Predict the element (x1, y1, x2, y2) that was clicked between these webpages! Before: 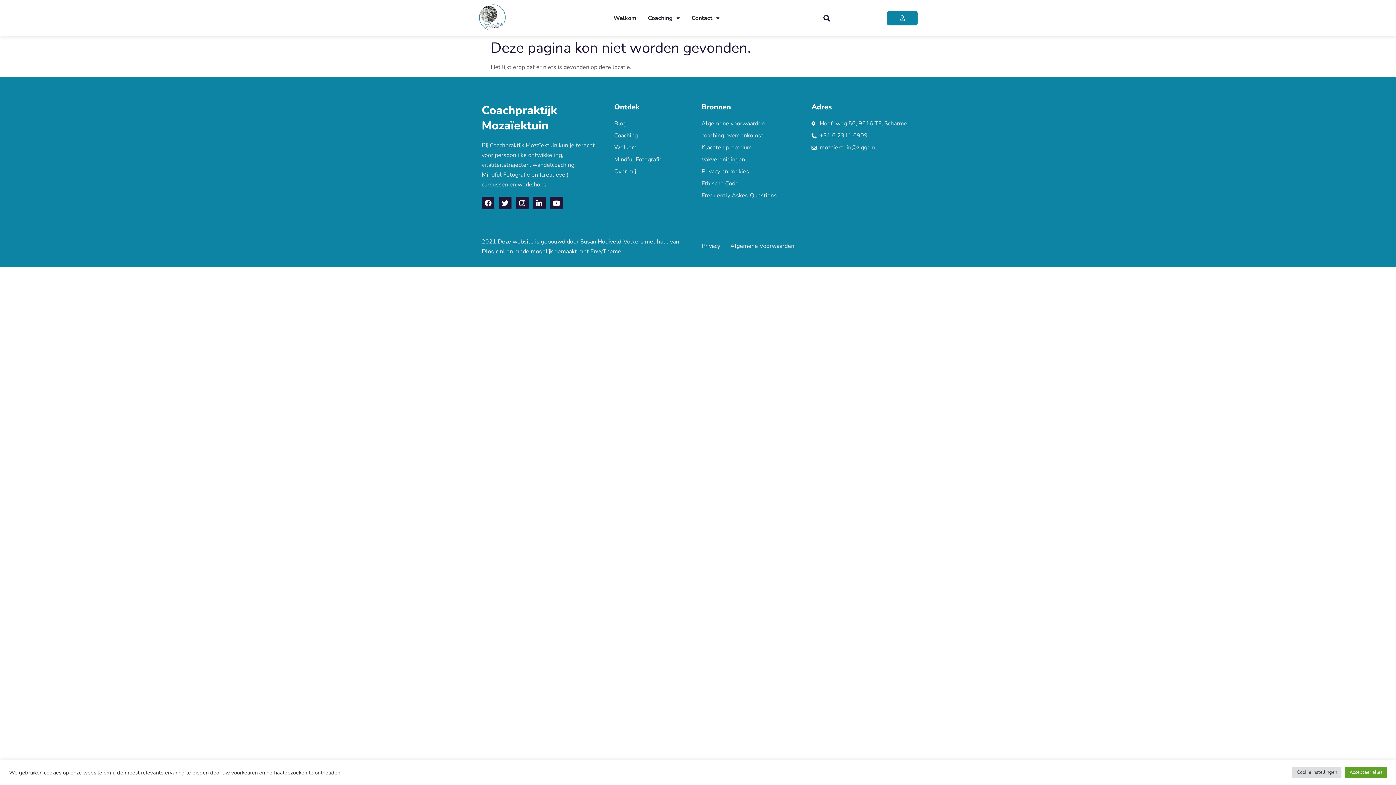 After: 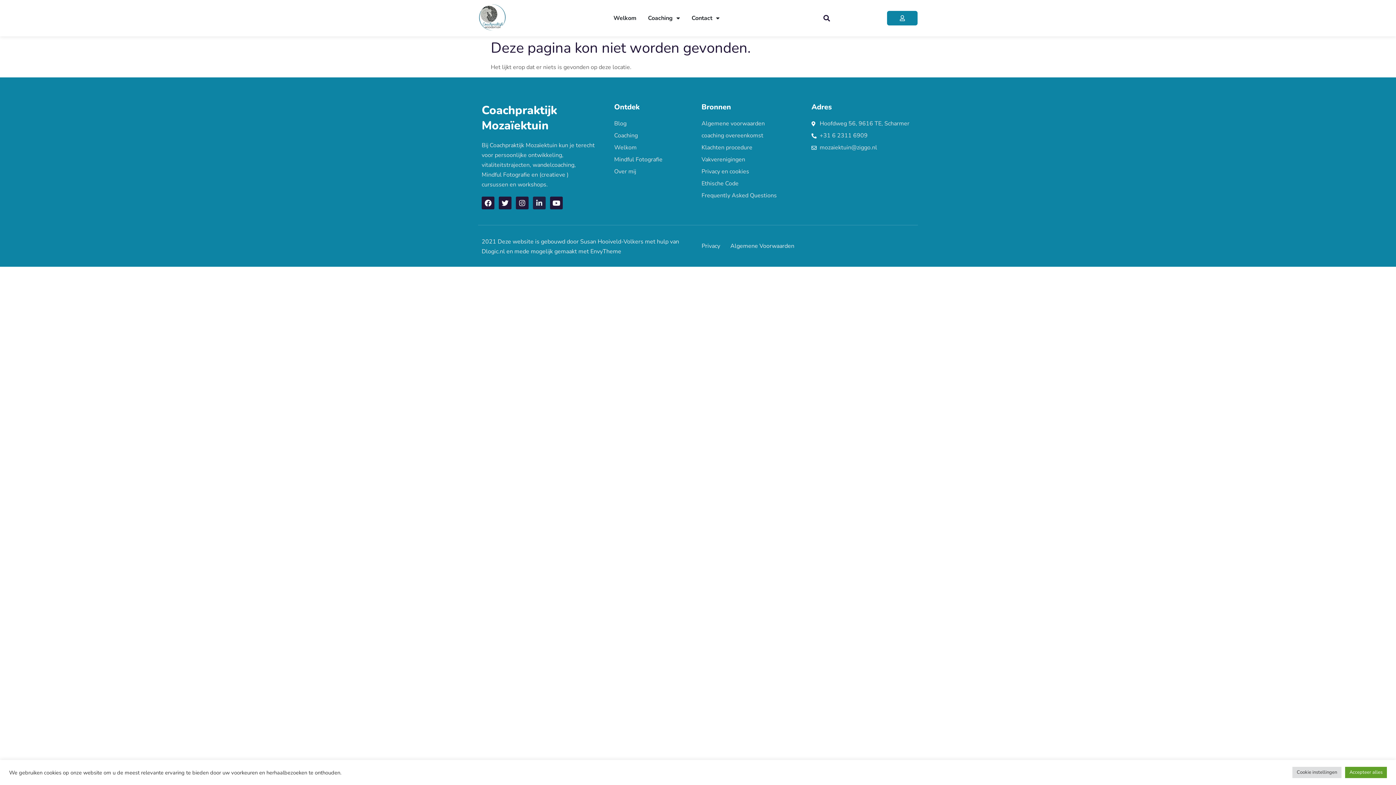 Action: label: Linkedin-in bbox: (533, 196, 545, 209)